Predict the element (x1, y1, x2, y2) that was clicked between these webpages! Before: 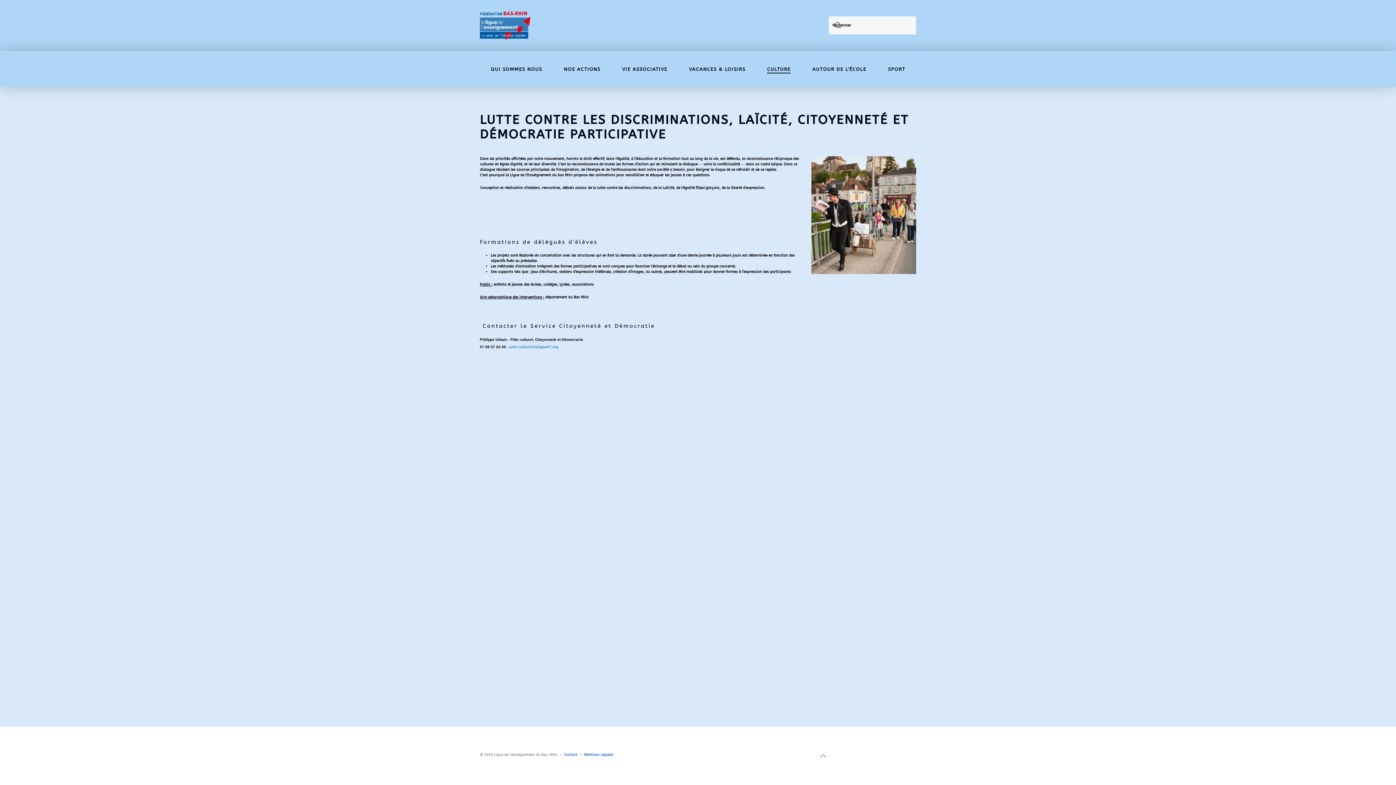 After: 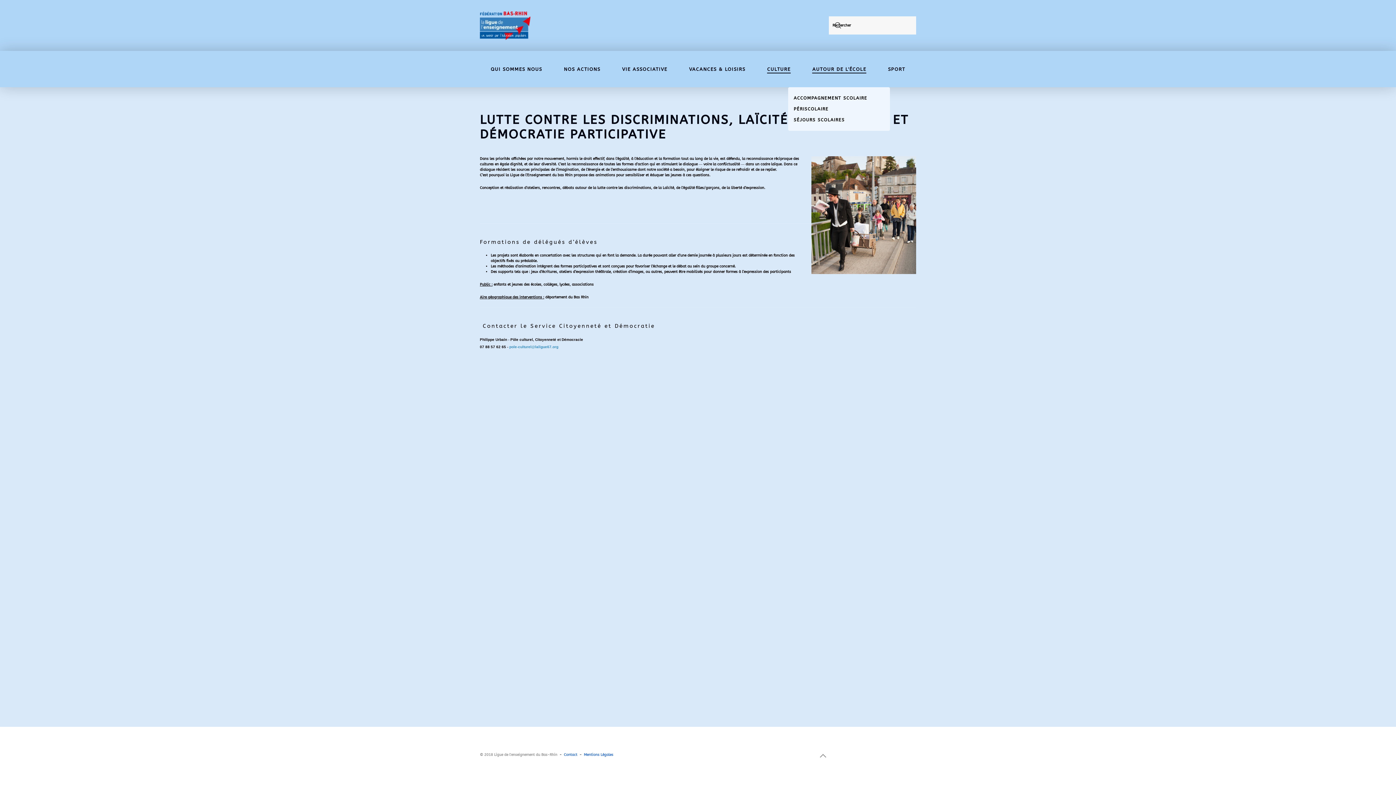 Action: bbox: (812, 50, 866, 87) label: AUTOUR DE L'ÉCOLE